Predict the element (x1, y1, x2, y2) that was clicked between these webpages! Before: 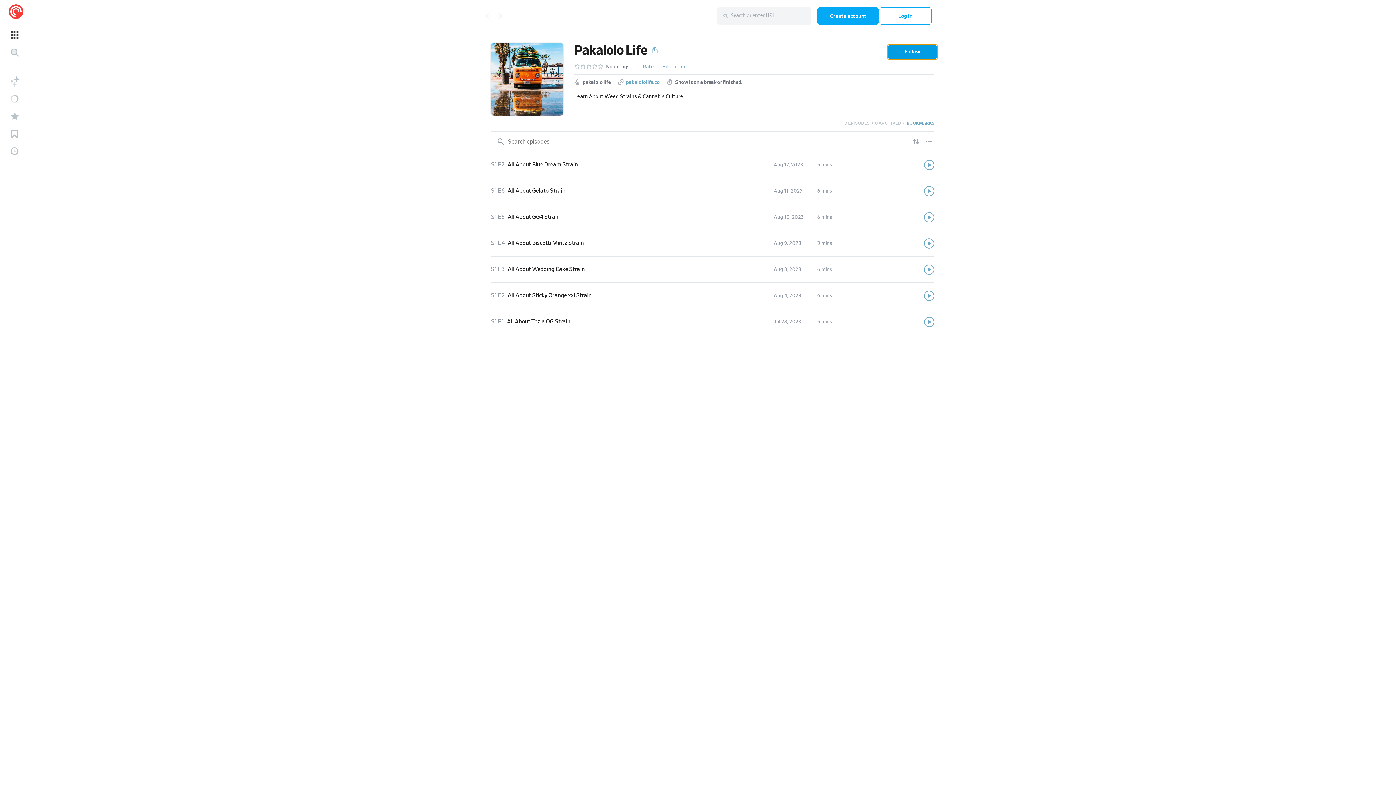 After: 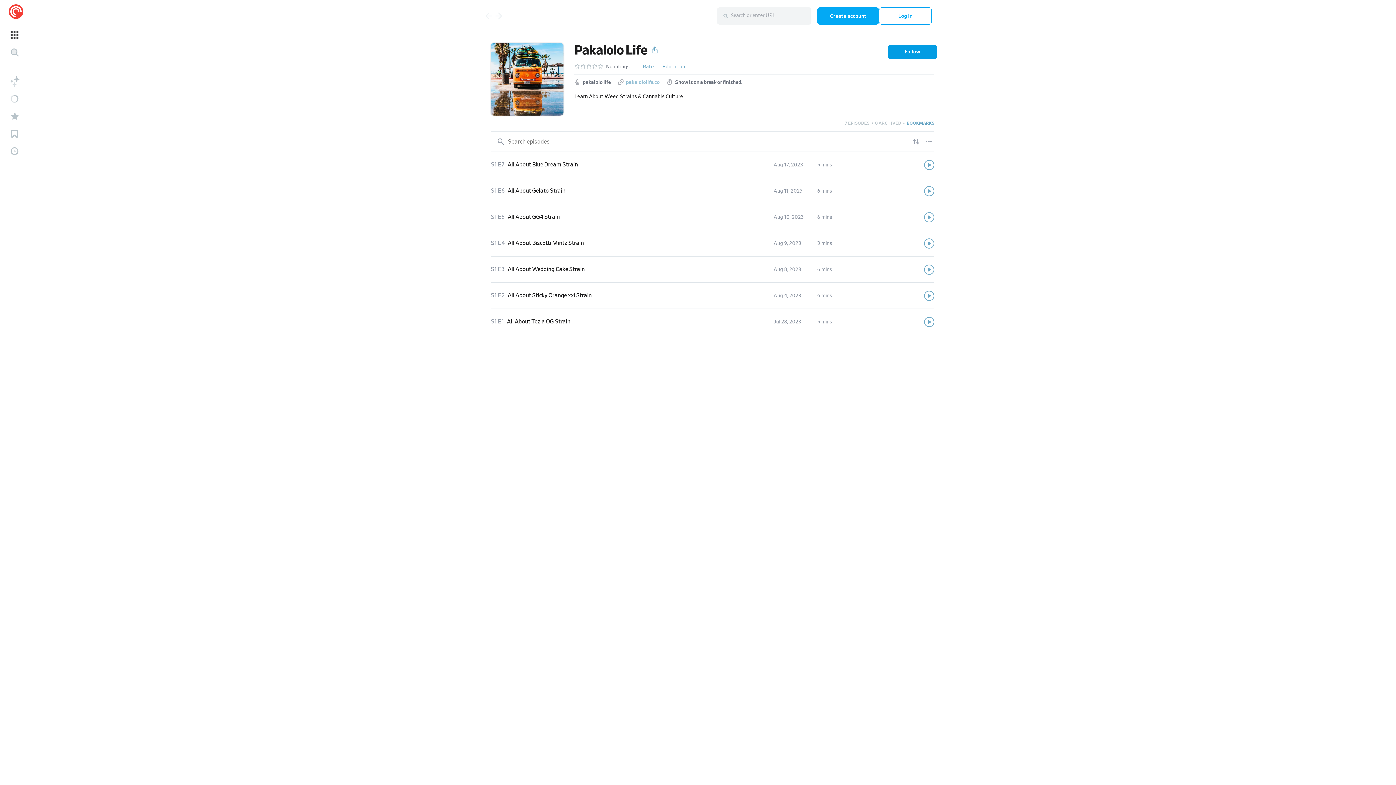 Action: bbox: (626, 79, 660, 86) label: pakalololife.co